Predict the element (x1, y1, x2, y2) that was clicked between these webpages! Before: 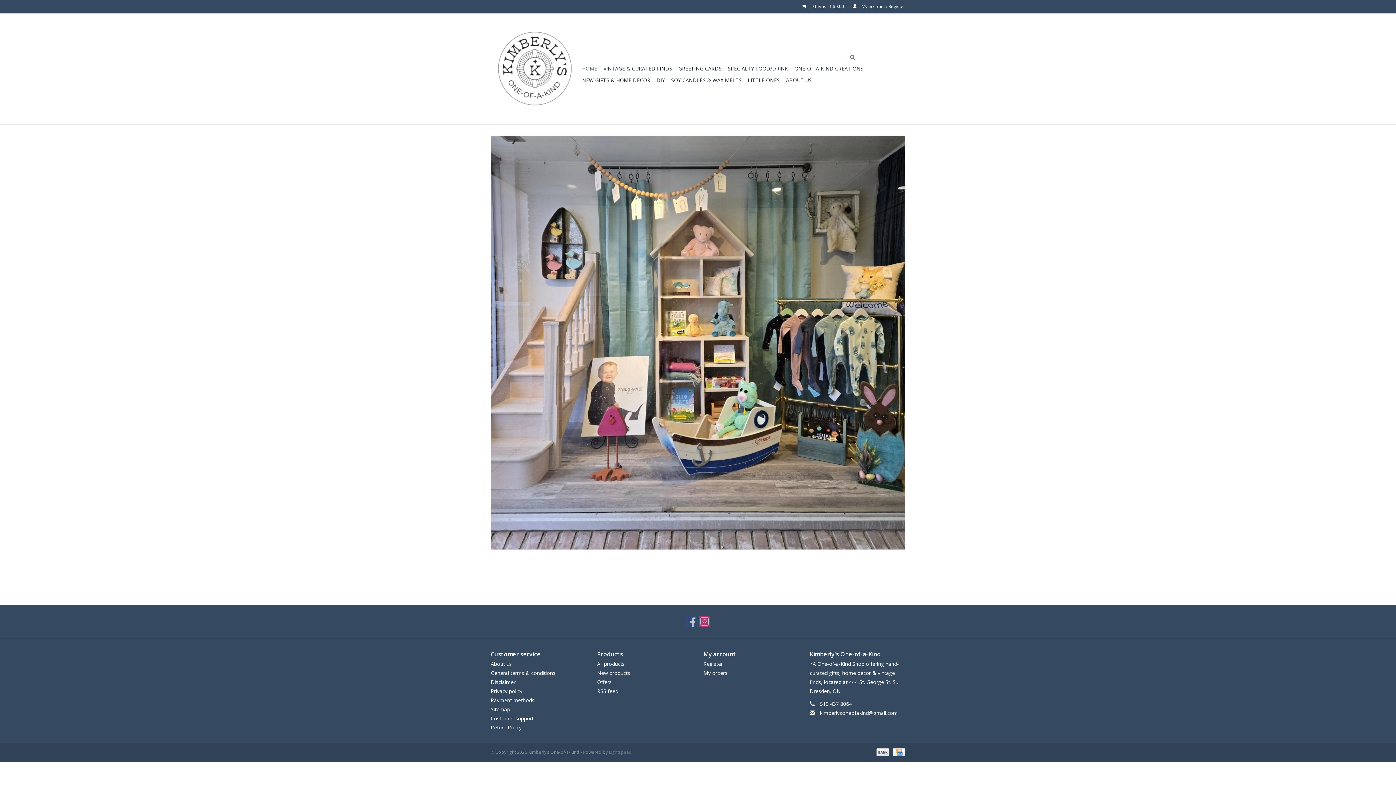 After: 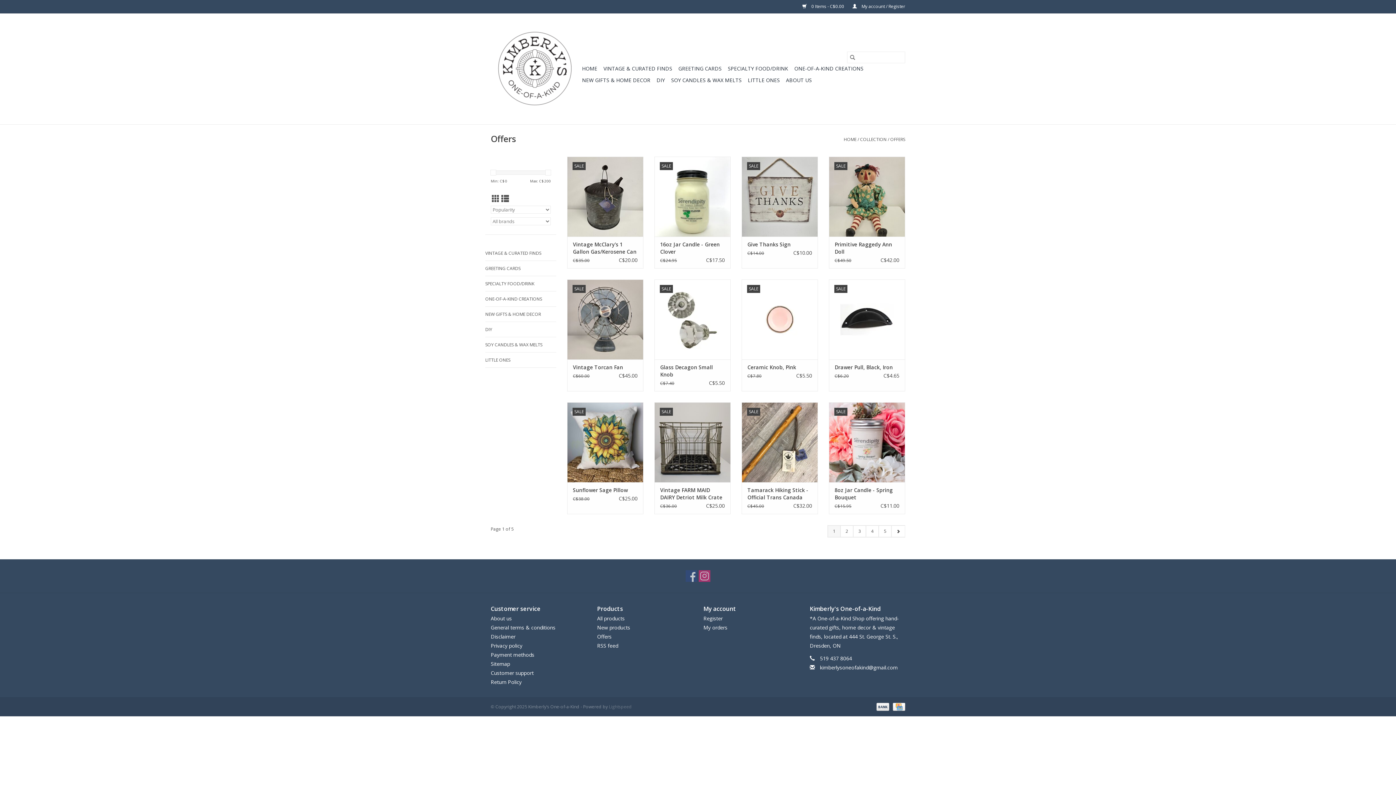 Action: bbox: (597, 678, 611, 685) label: Offers